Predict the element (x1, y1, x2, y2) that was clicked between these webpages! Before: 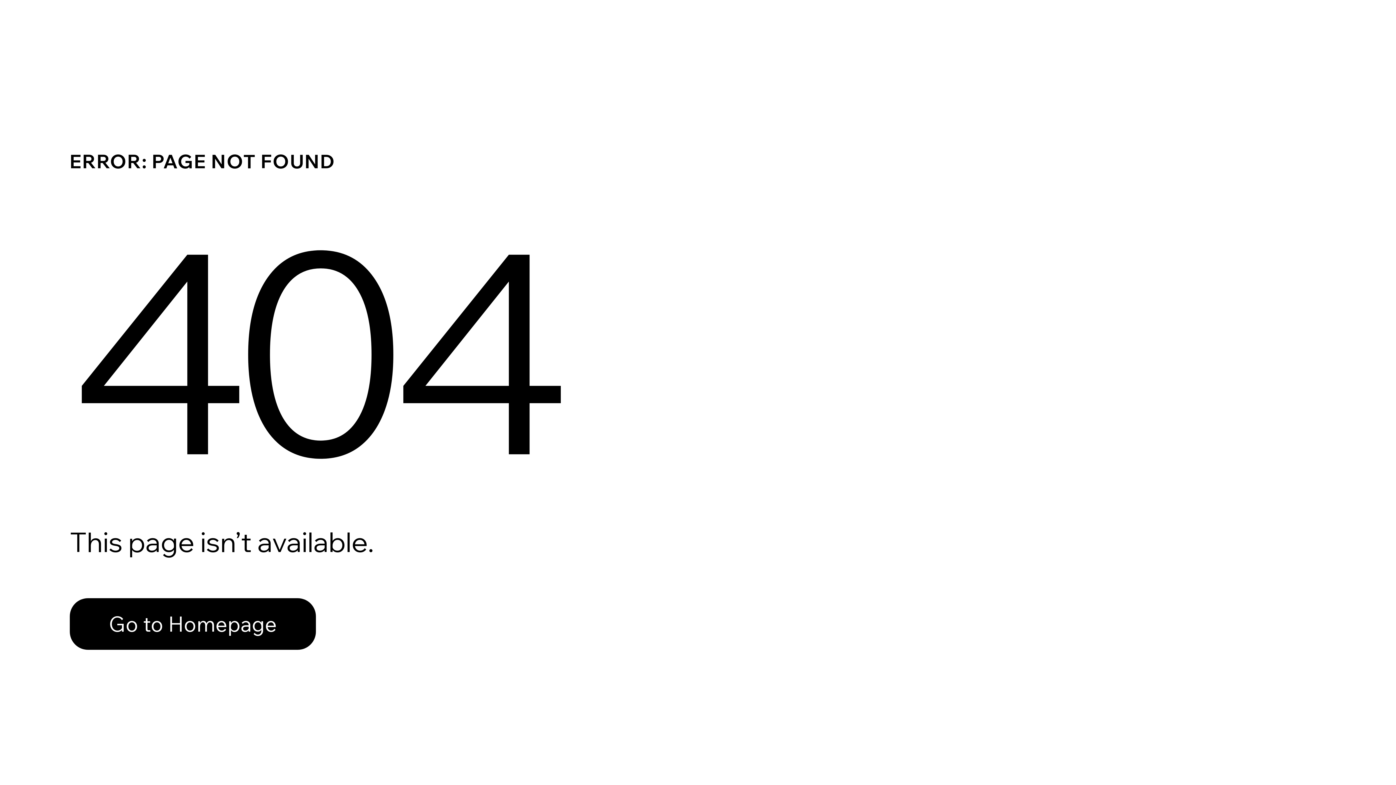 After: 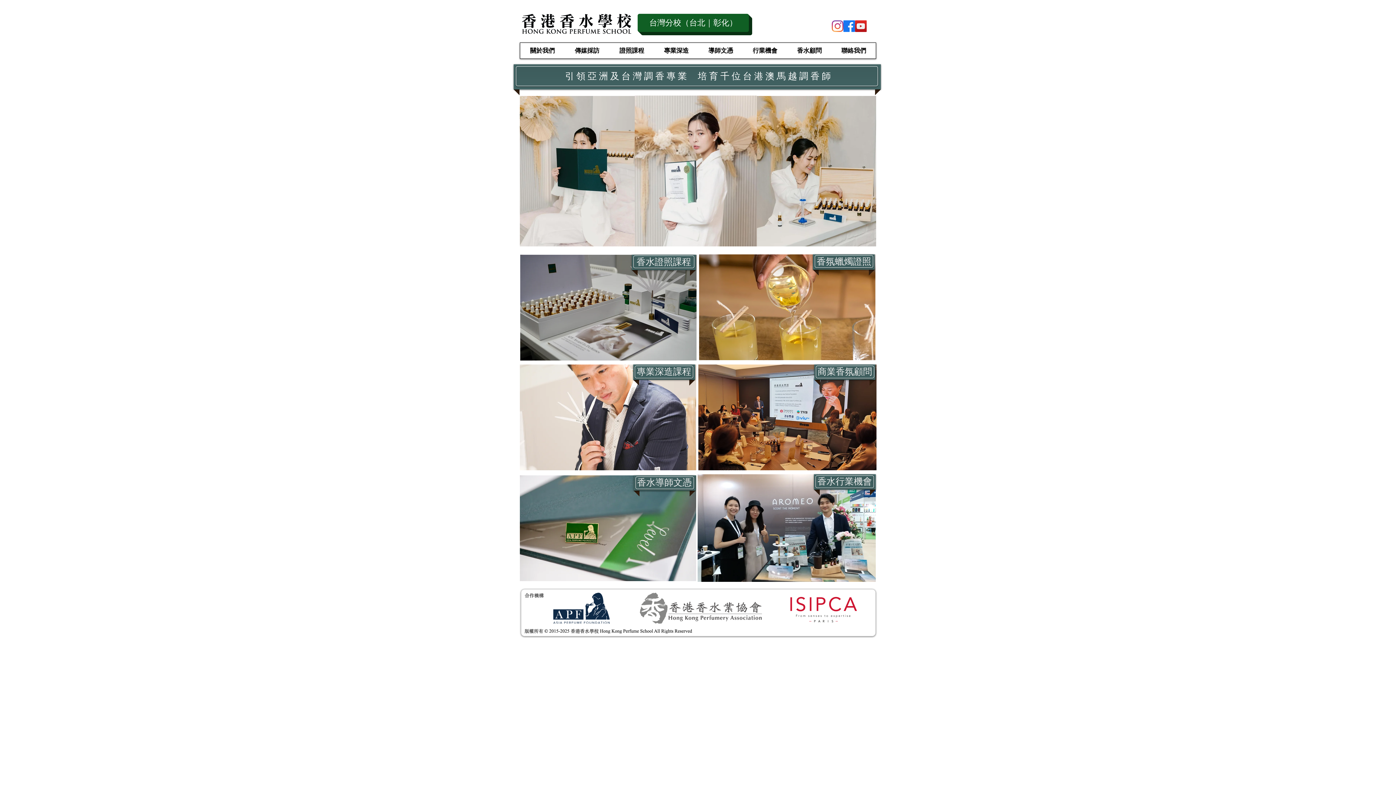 Action: label: Go to Homepage bbox: (69, 598, 316, 650)